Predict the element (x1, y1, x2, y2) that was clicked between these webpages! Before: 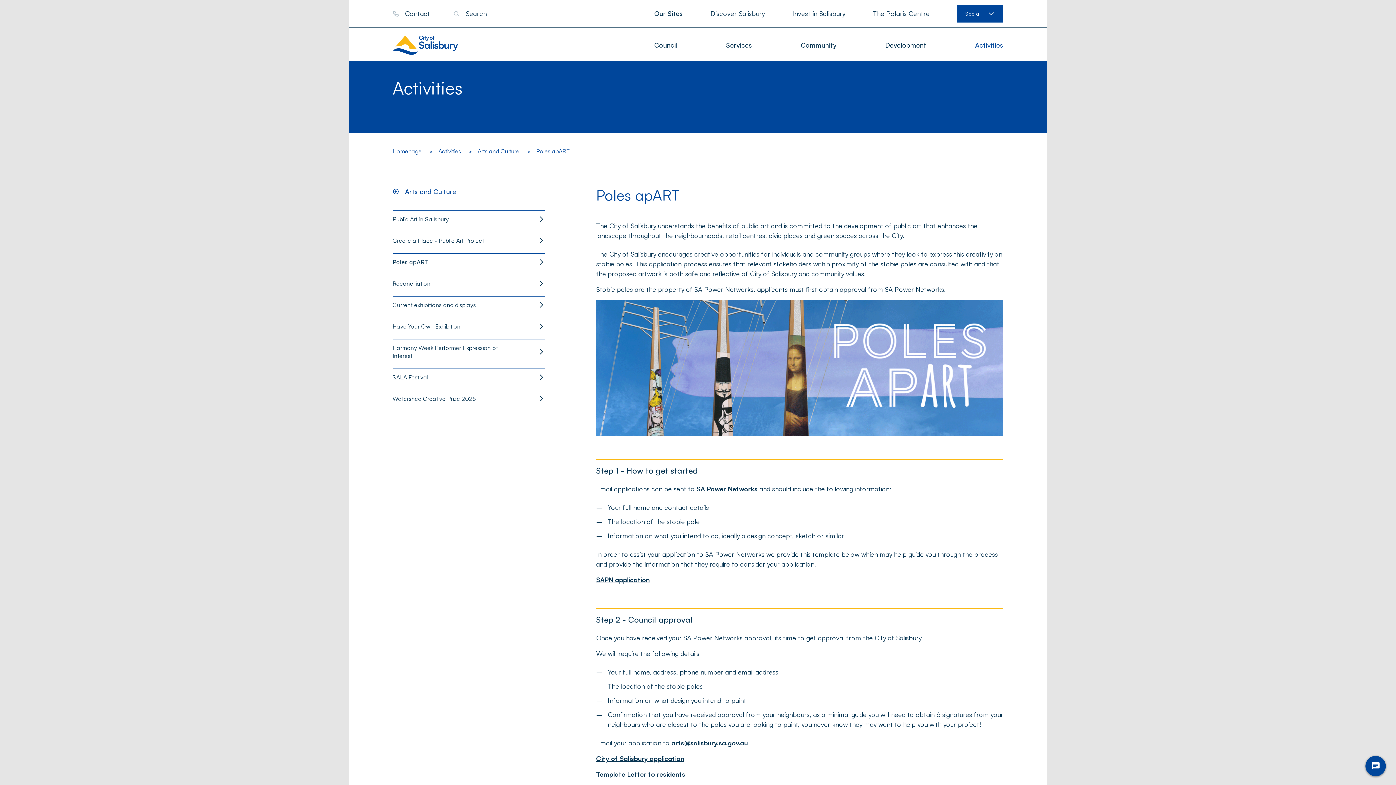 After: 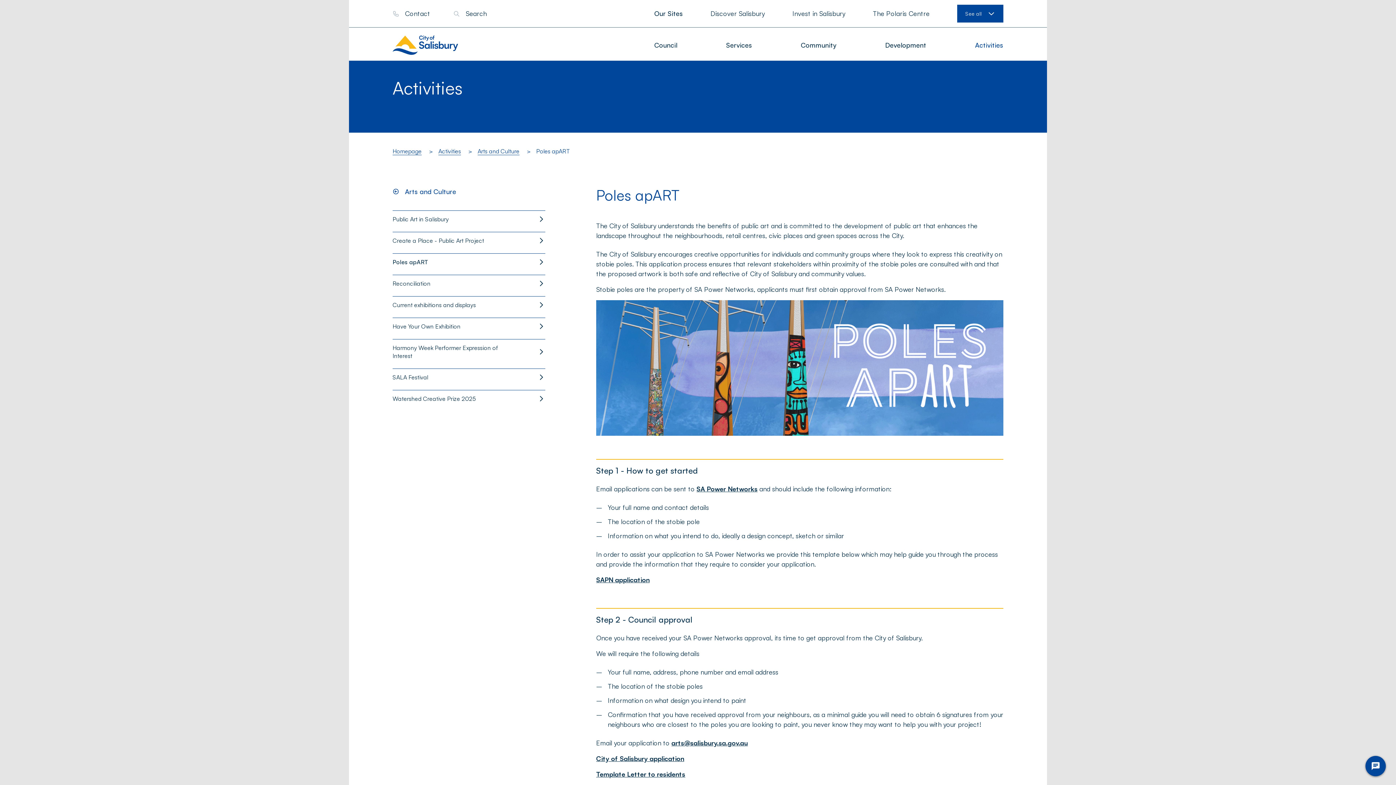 Action: bbox: (392, 253, 545, 266) label: Poles apART